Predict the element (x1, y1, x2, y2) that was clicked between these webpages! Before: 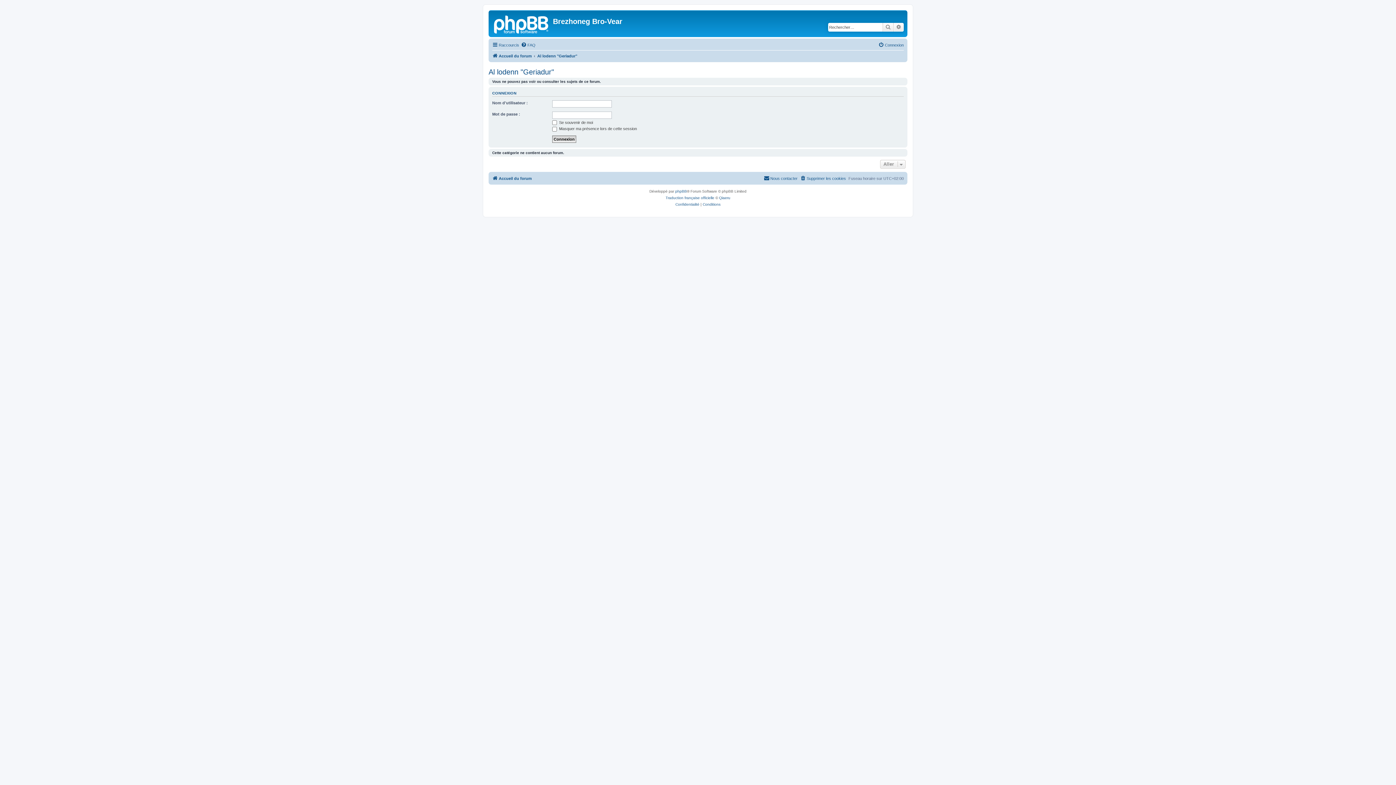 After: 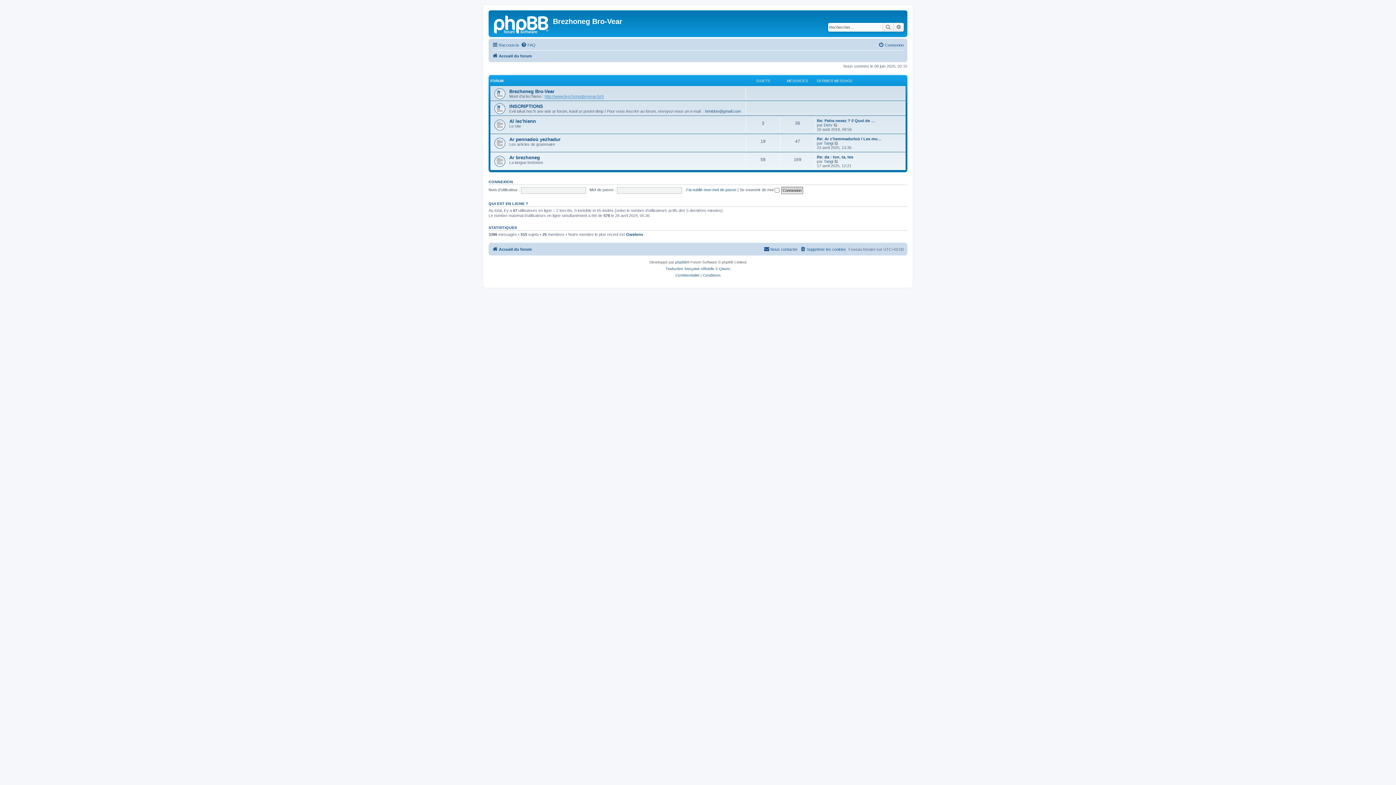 Action: label: Accueil du forum bbox: (492, 51, 532, 60)